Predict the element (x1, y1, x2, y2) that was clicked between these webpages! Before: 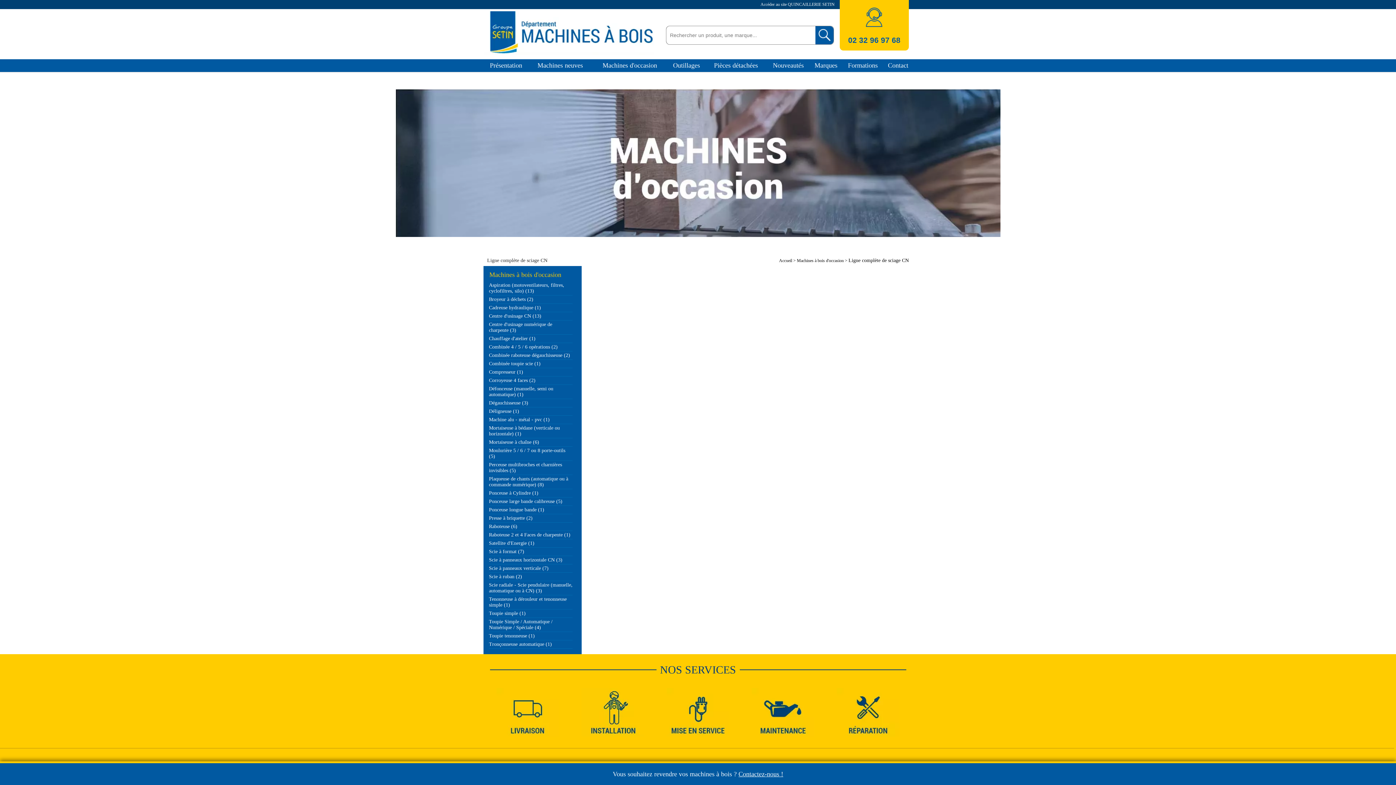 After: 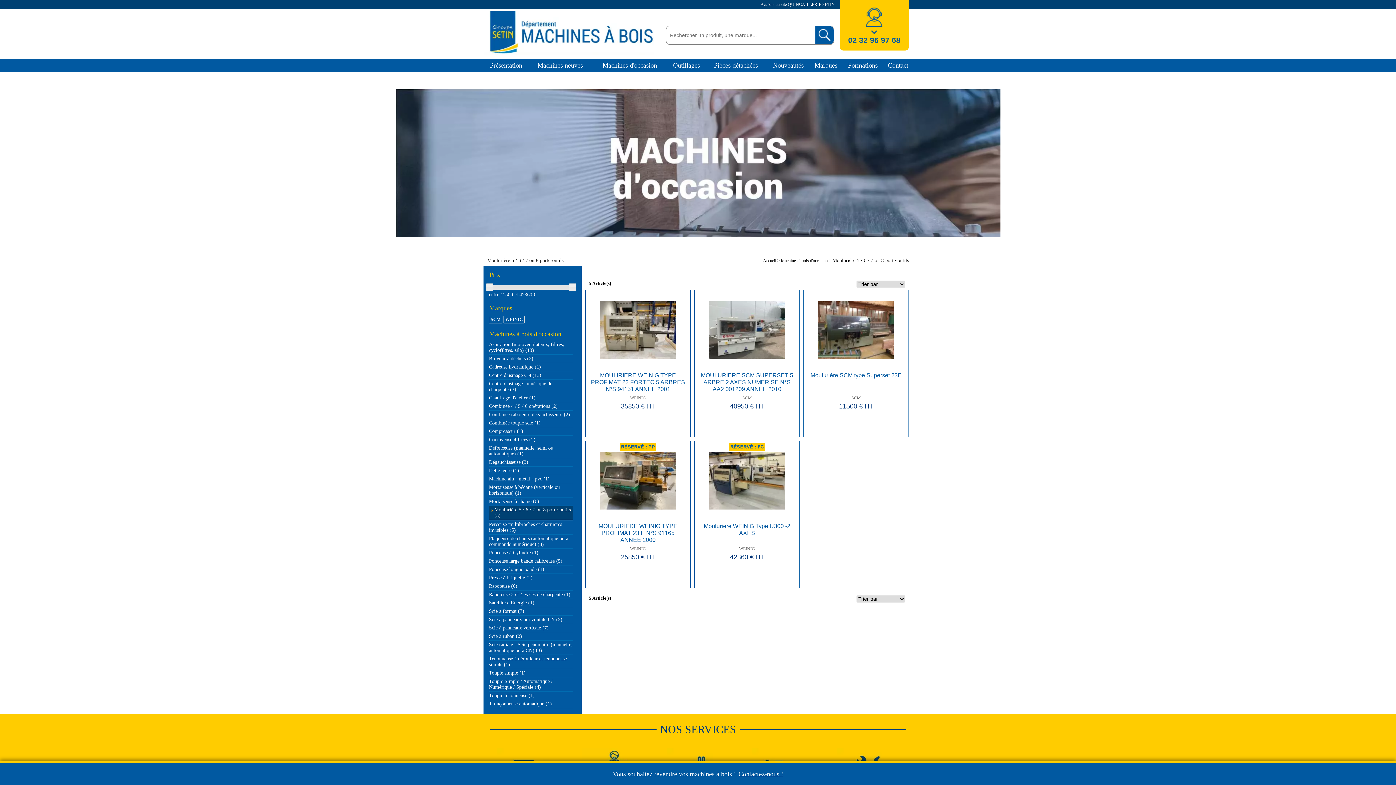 Action: label: Moulurière 5 / 6 / 7 ou 8 porte-outils (5) bbox: (489, 447, 572, 460)